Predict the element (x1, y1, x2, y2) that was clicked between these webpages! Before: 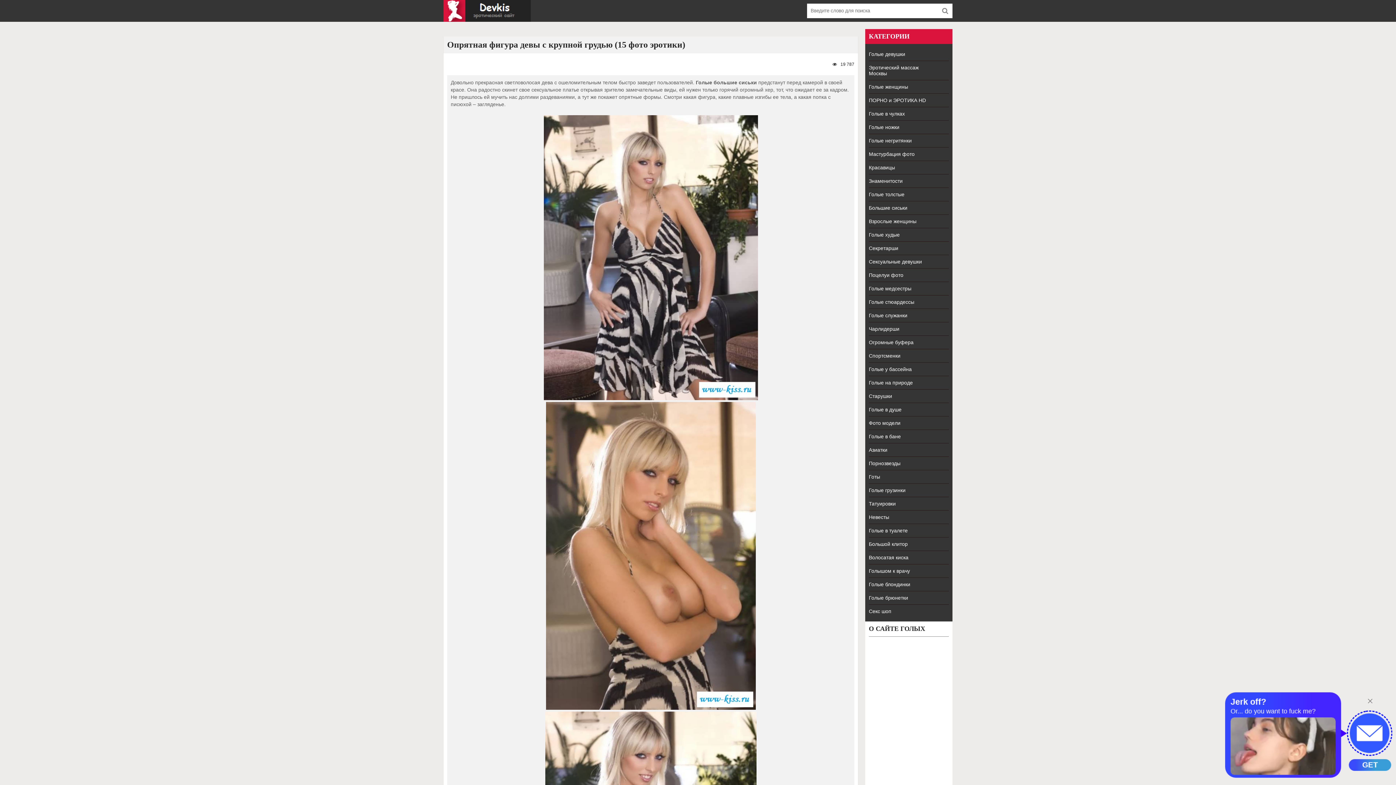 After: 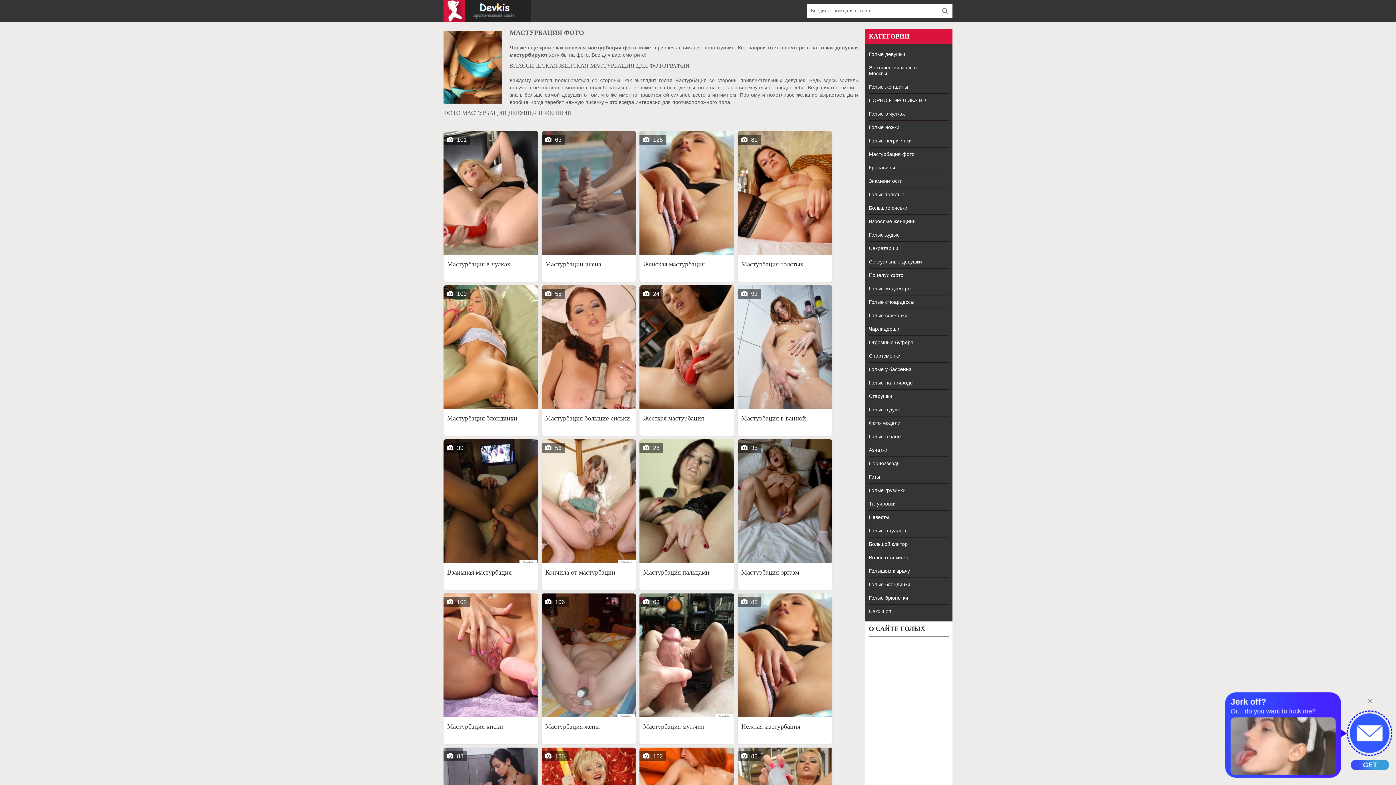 Action: label: Мастурбация фото bbox: (869, 147, 949, 161)